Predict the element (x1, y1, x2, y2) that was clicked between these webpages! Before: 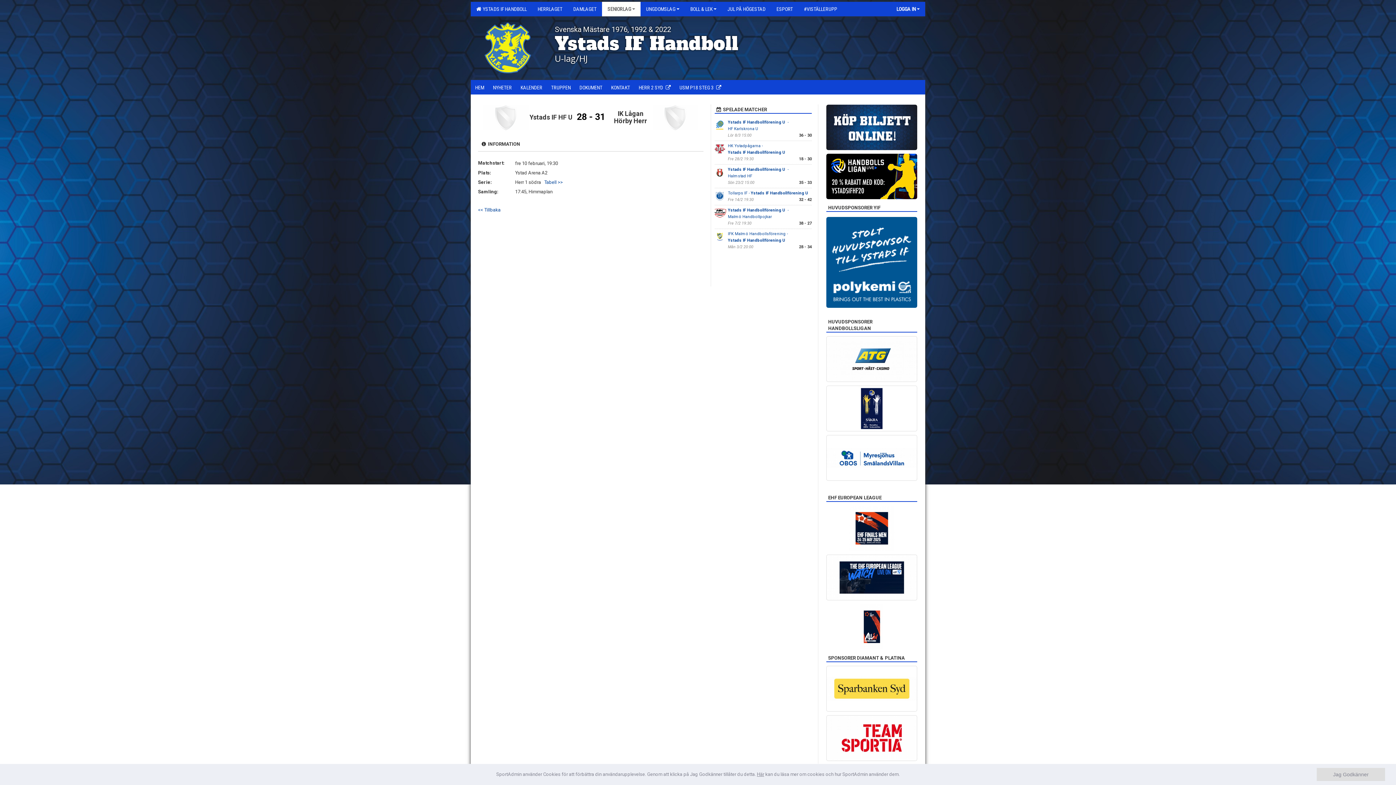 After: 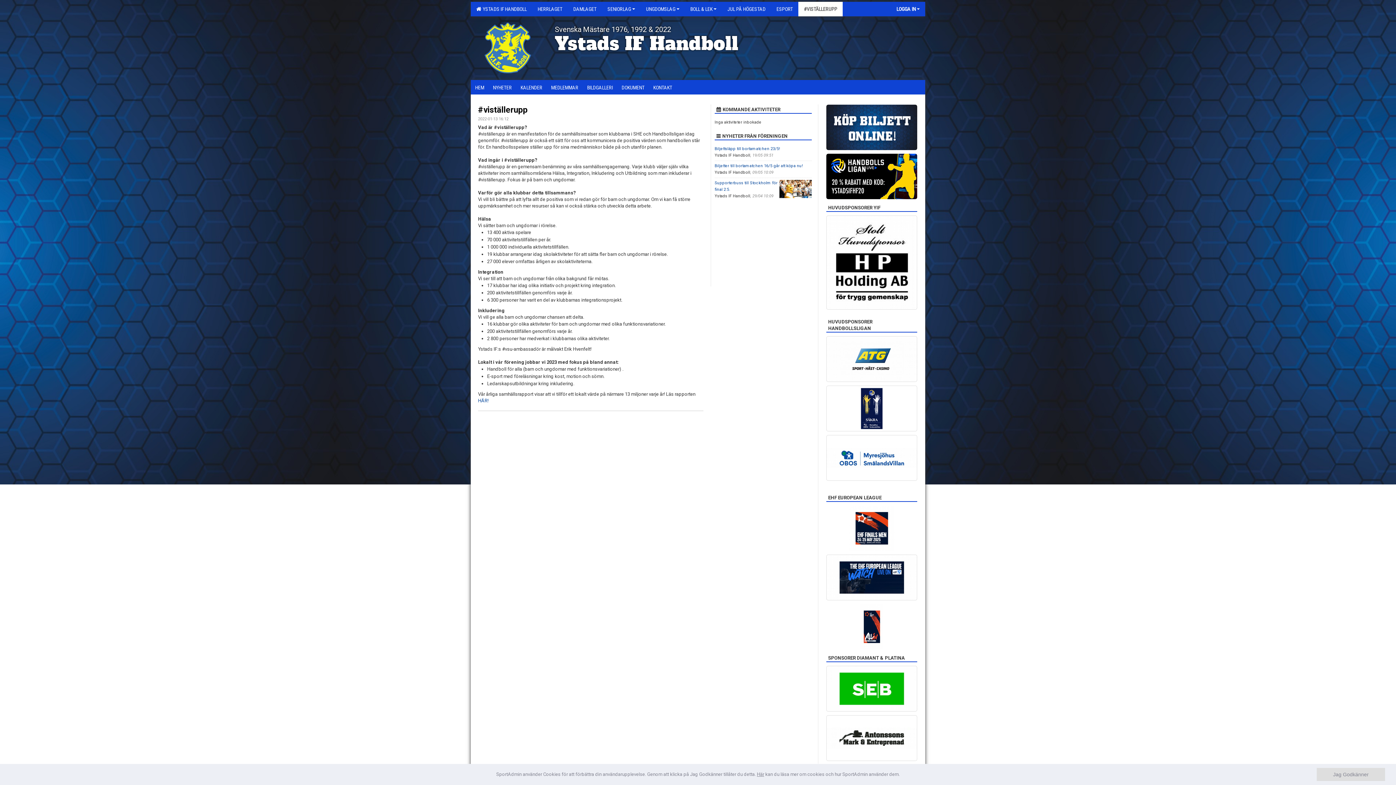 Action: bbox: (798, 1, 842, 16) label: #VISTÄLLERUPP